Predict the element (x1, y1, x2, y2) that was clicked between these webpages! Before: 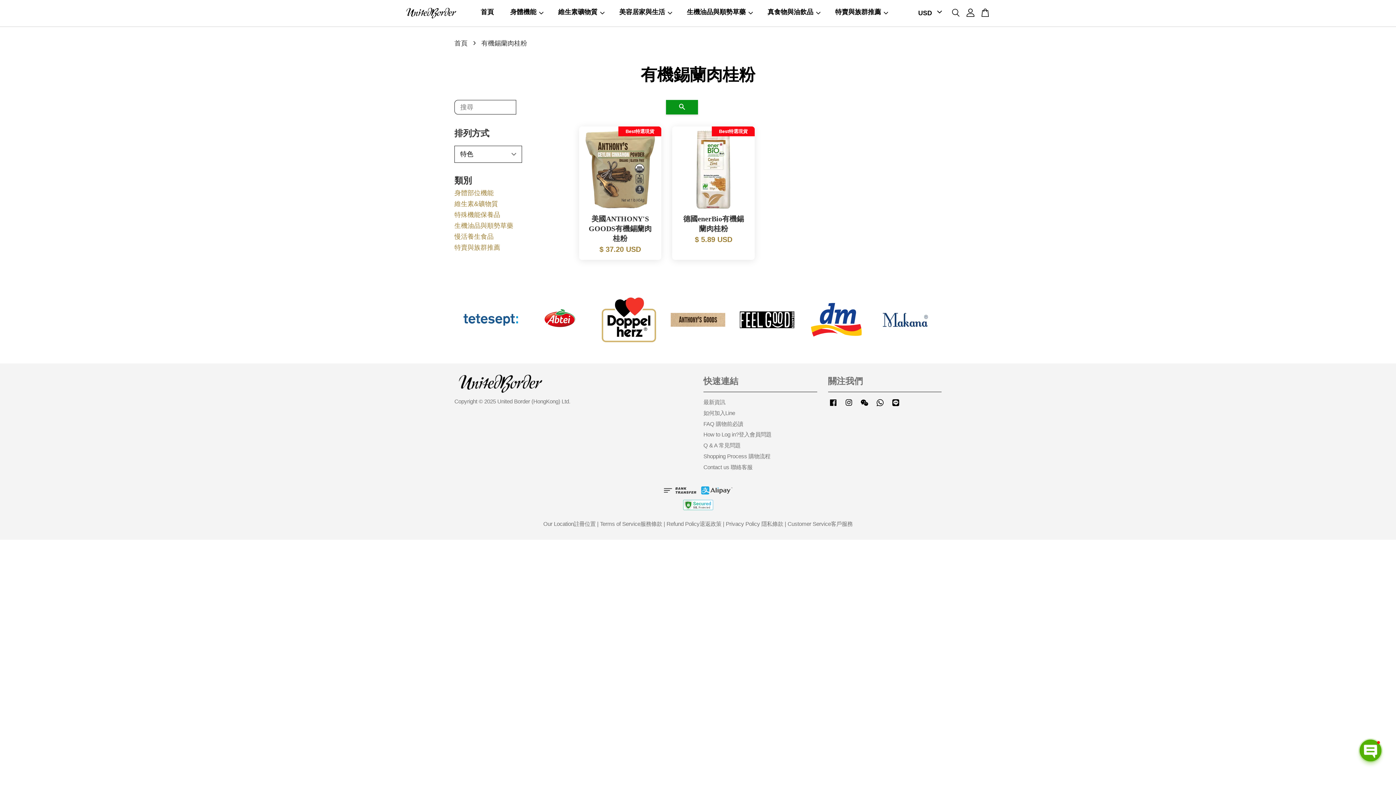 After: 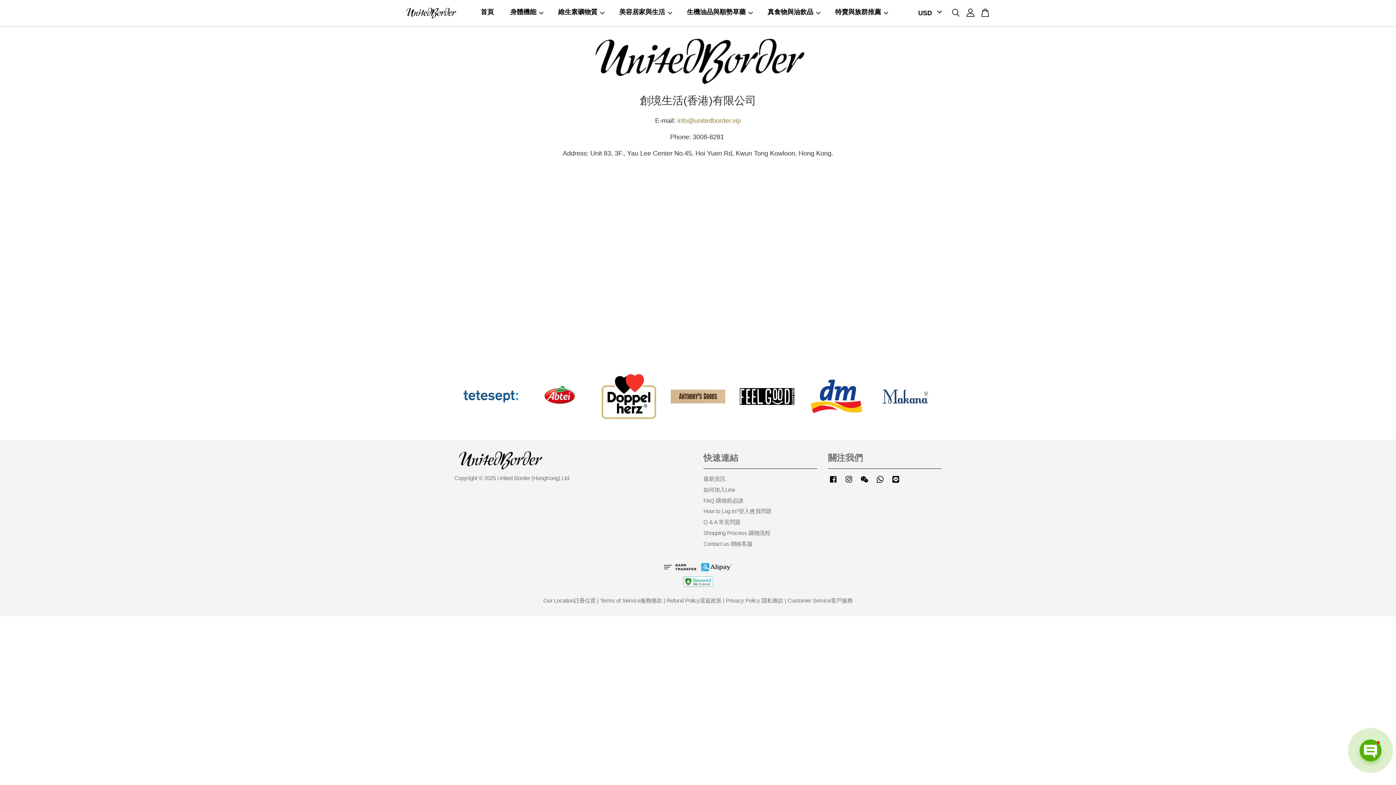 Action: bbox: (543, 520, 595, 527) label: Our Location註冊位置